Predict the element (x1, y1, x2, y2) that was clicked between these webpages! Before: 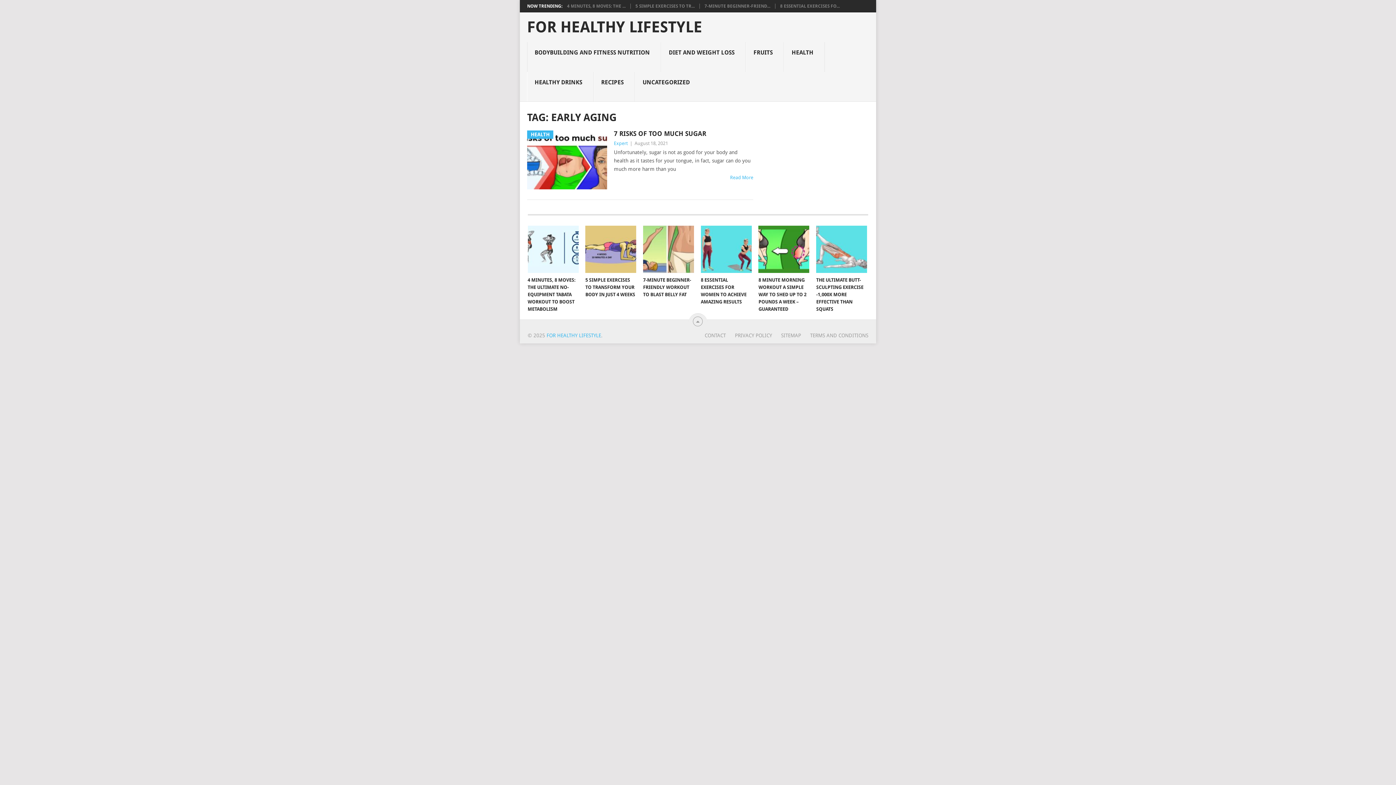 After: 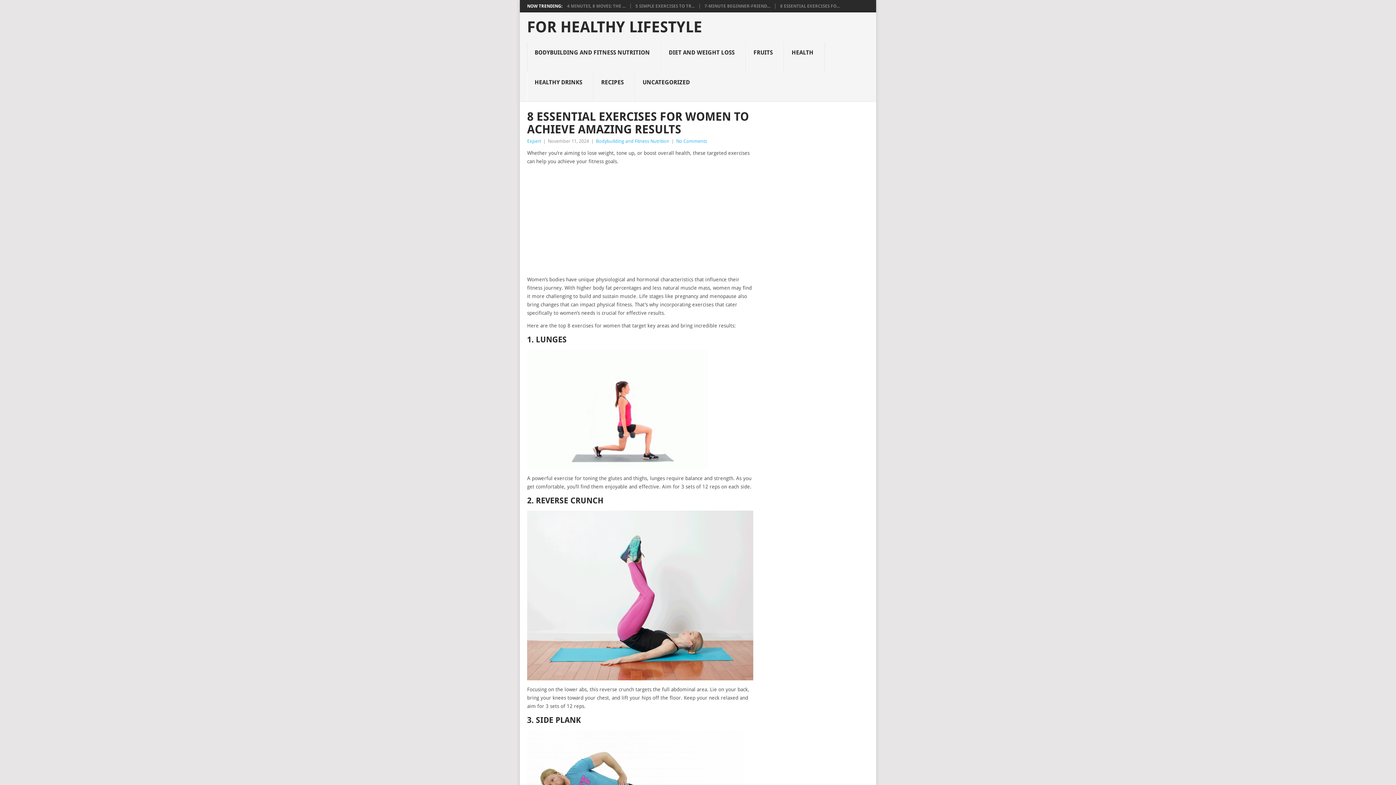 Action: label: 8 ESSENTIAL EXERCISES FO... bbox: (780, 3, 840, 8)